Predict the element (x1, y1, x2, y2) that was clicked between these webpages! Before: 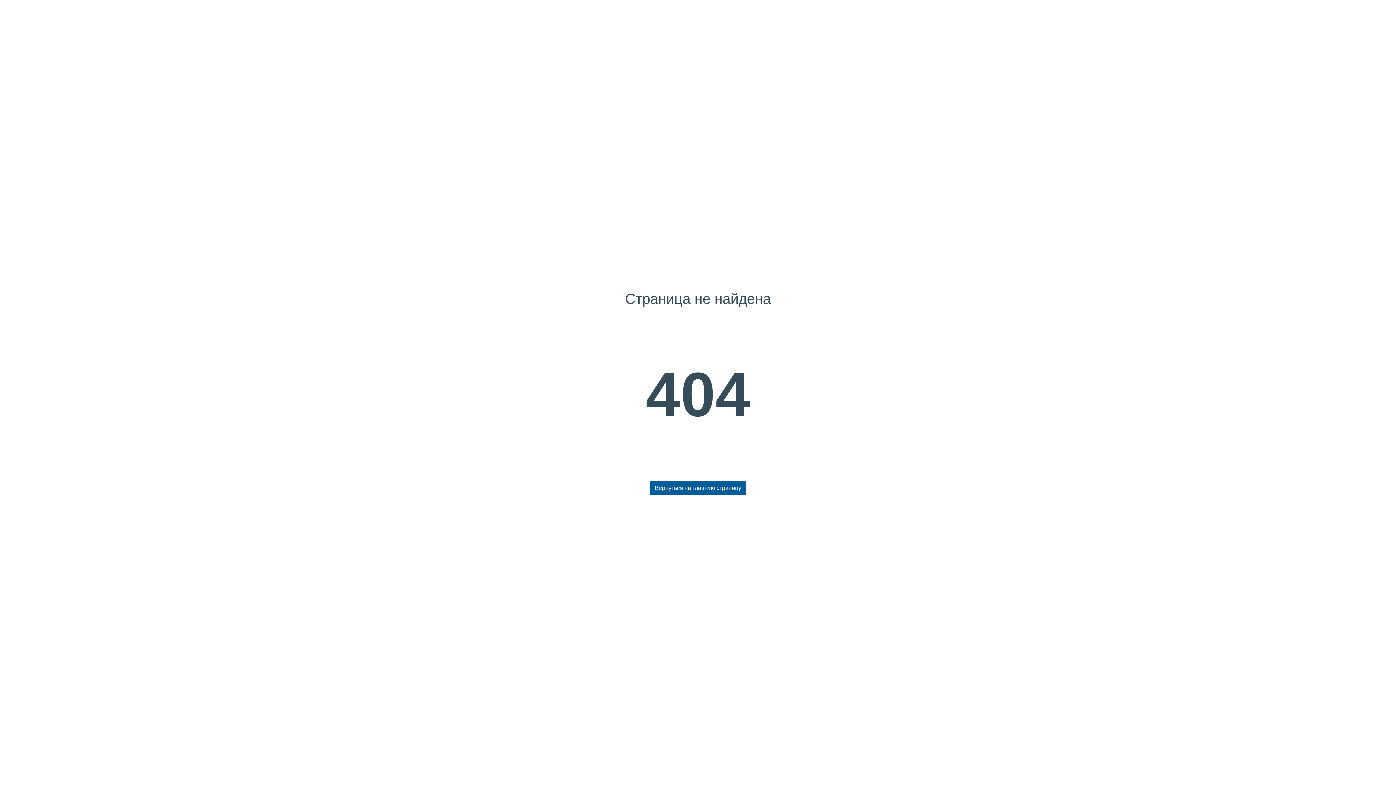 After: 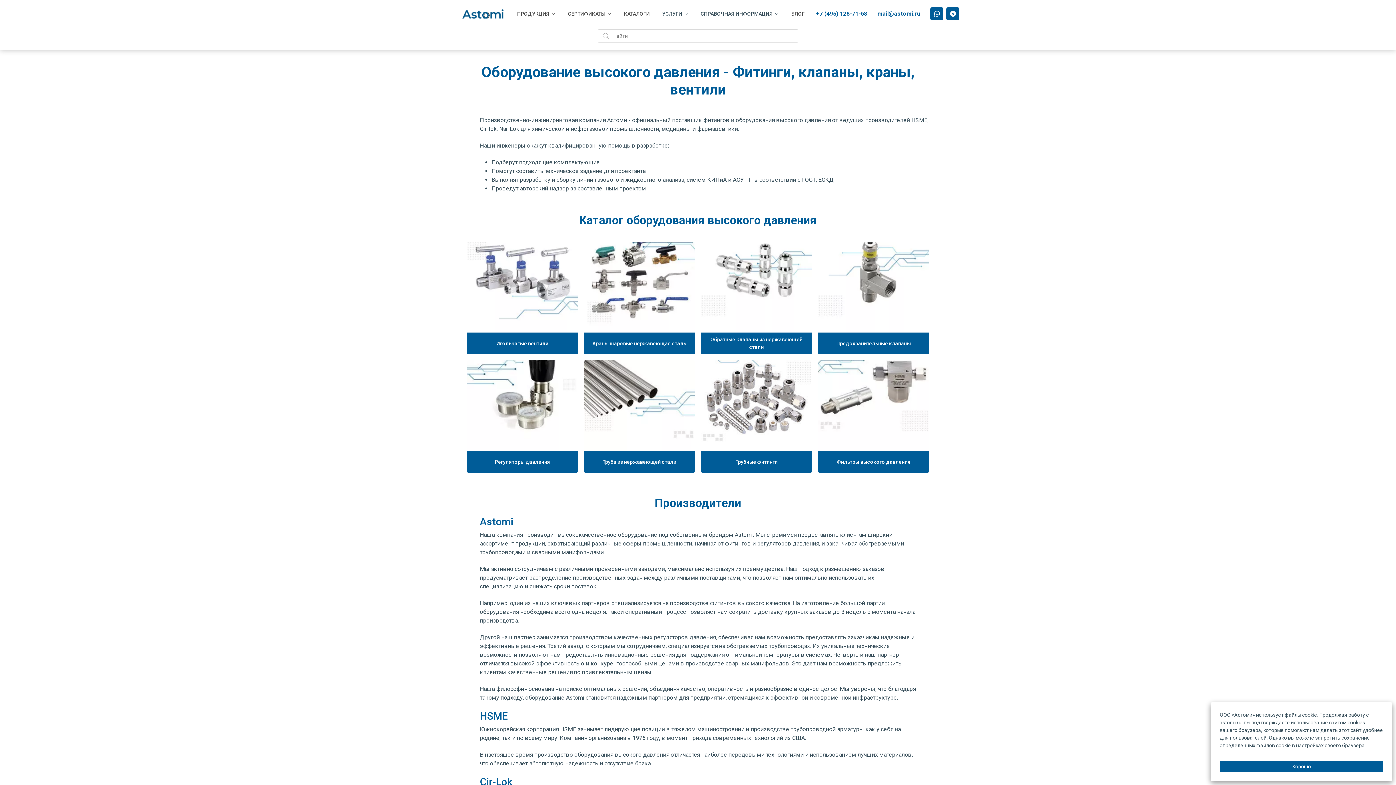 Action: label: Вернуться на главную страницу bbox: (650, 481, 746, 495)